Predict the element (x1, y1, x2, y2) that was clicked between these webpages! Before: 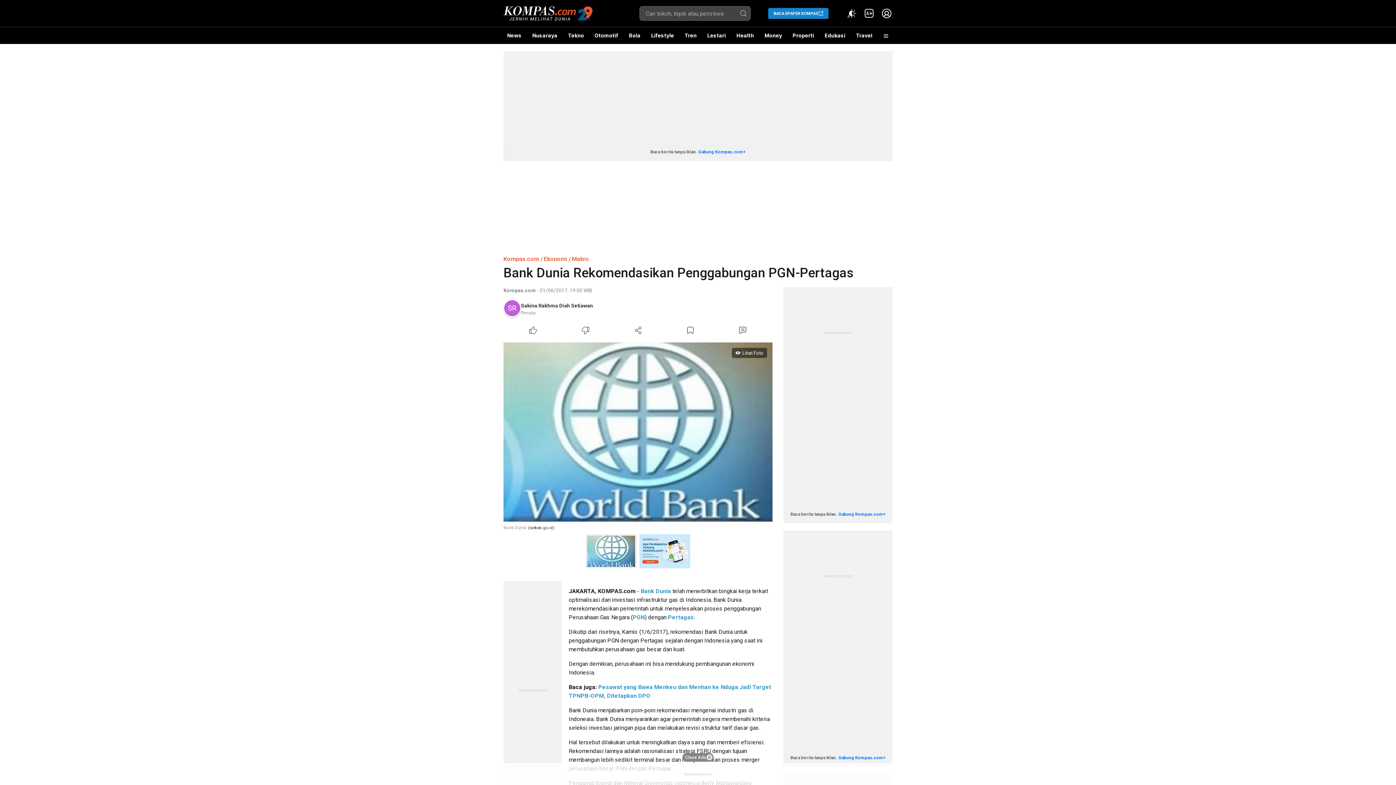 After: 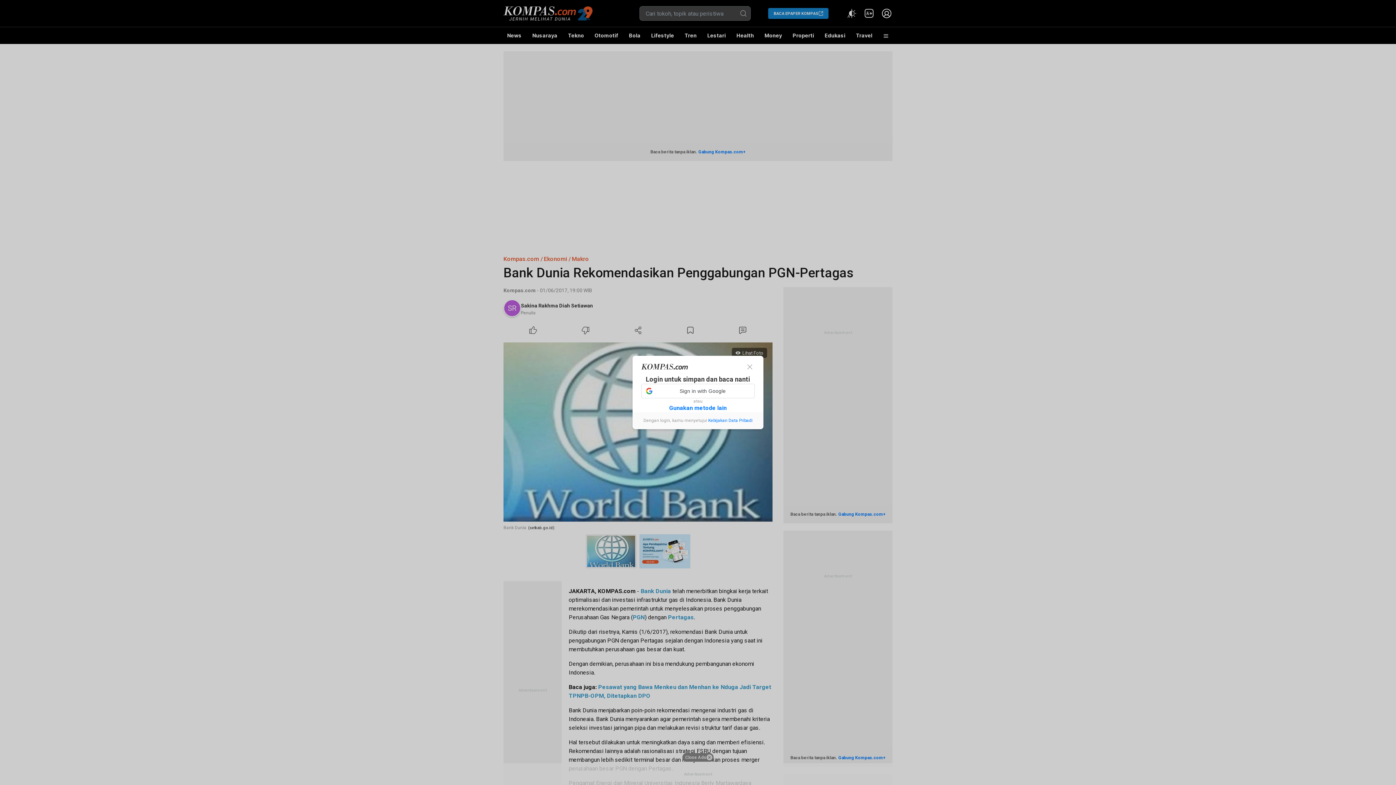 Action: label: Bookmark Article bbox: (664, 324, 716, 336)